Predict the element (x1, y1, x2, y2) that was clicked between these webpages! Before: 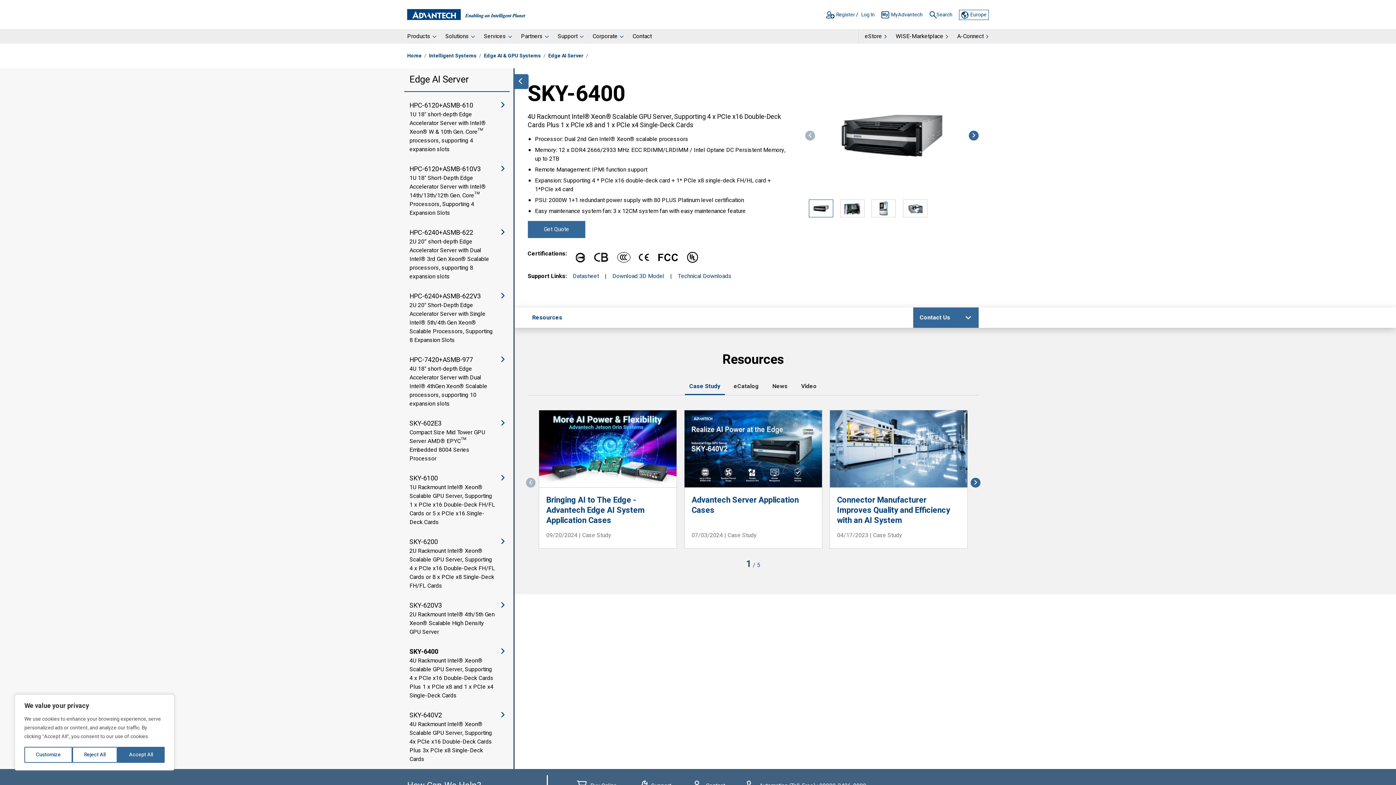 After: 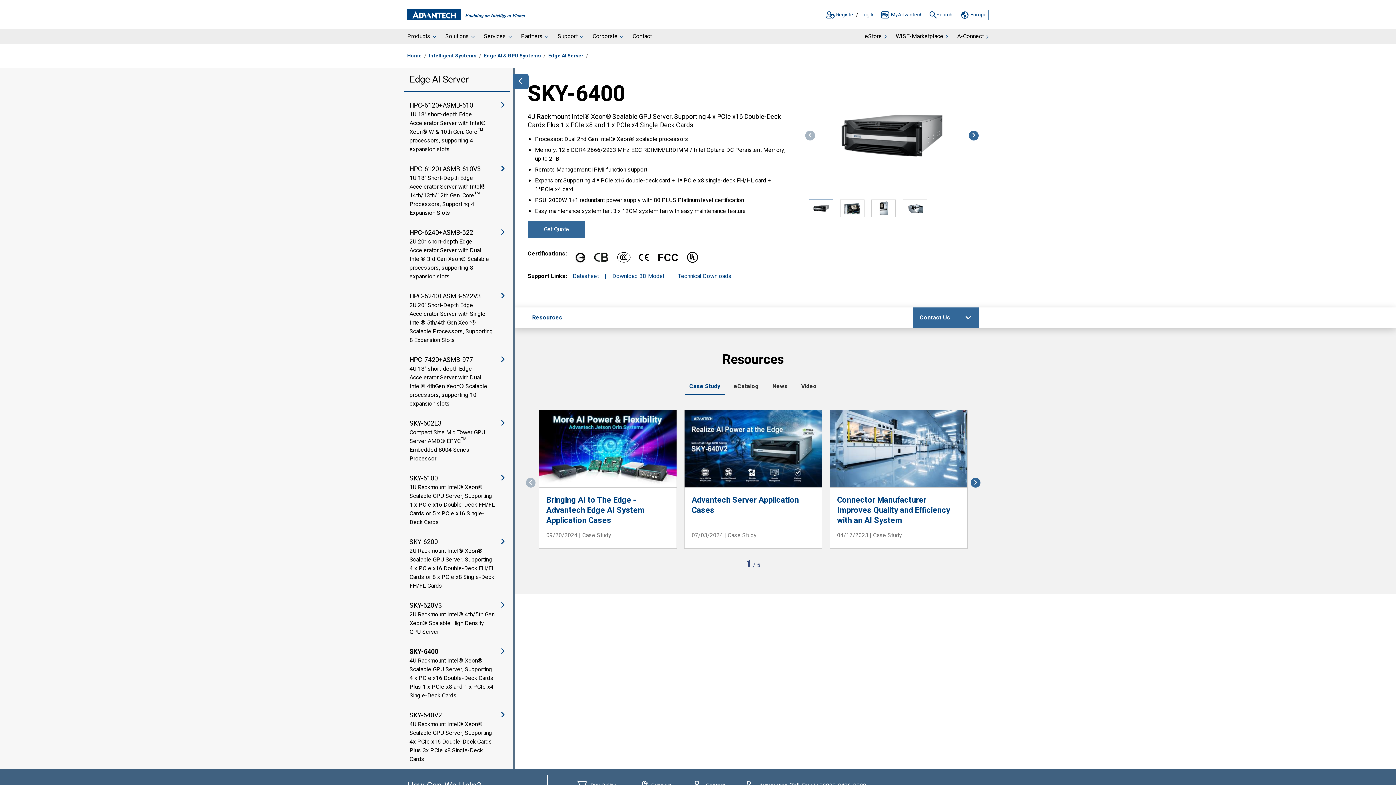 Action: label: Accept All bbox: (117, 747, 164, 763)